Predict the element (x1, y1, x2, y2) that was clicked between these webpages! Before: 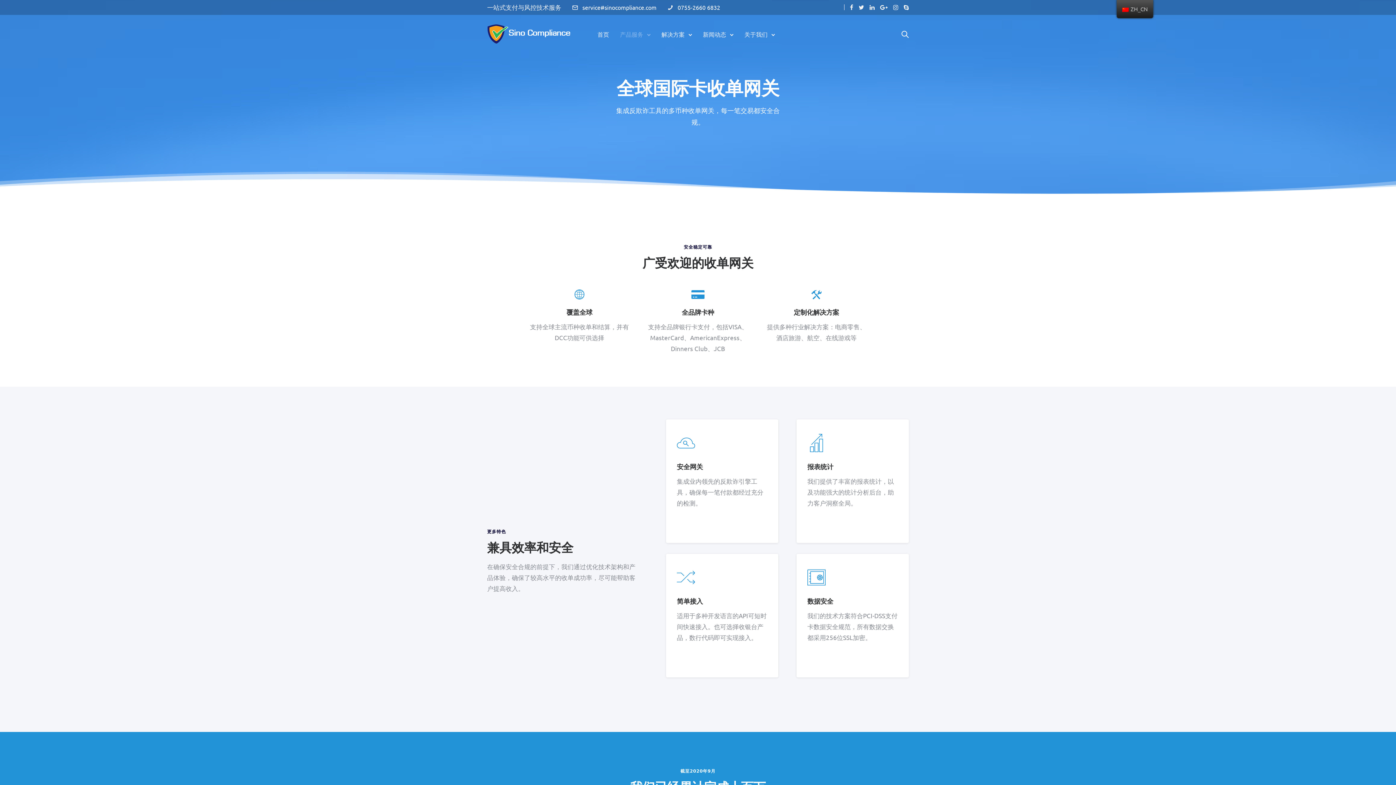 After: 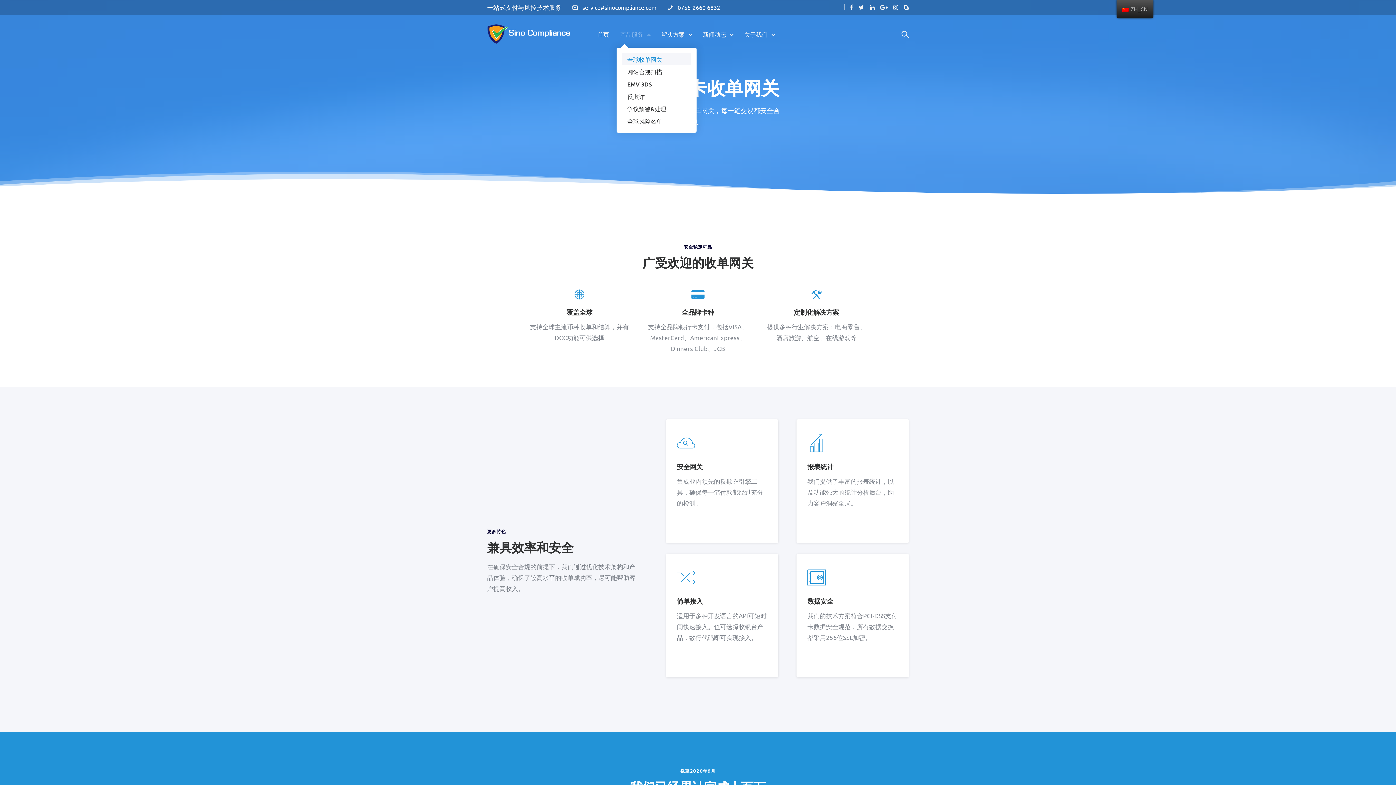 Action: label: 产品服务 bbox: (616, 26, 647, 41)